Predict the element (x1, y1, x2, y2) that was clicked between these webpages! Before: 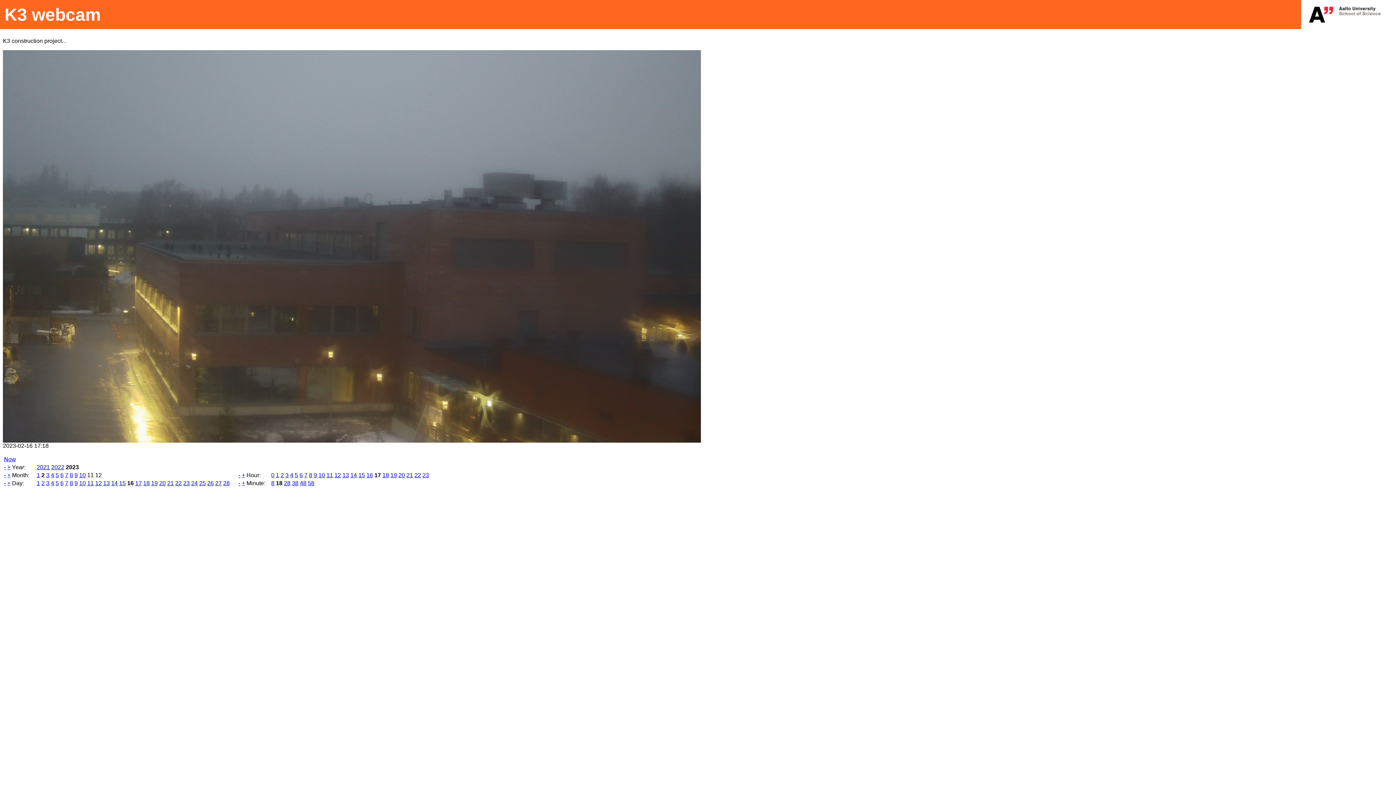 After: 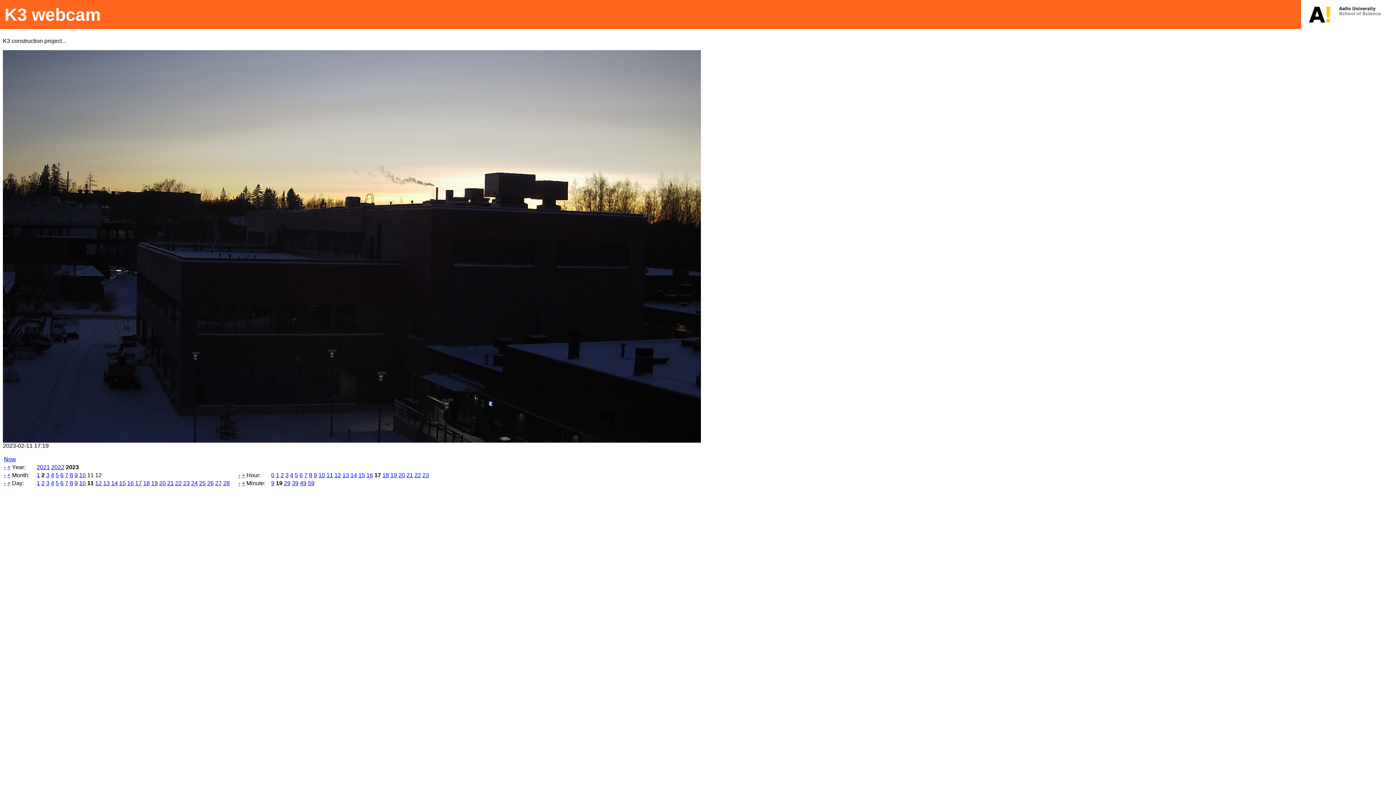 Action: label: 11 bbox: (87, 480, 93, 486)